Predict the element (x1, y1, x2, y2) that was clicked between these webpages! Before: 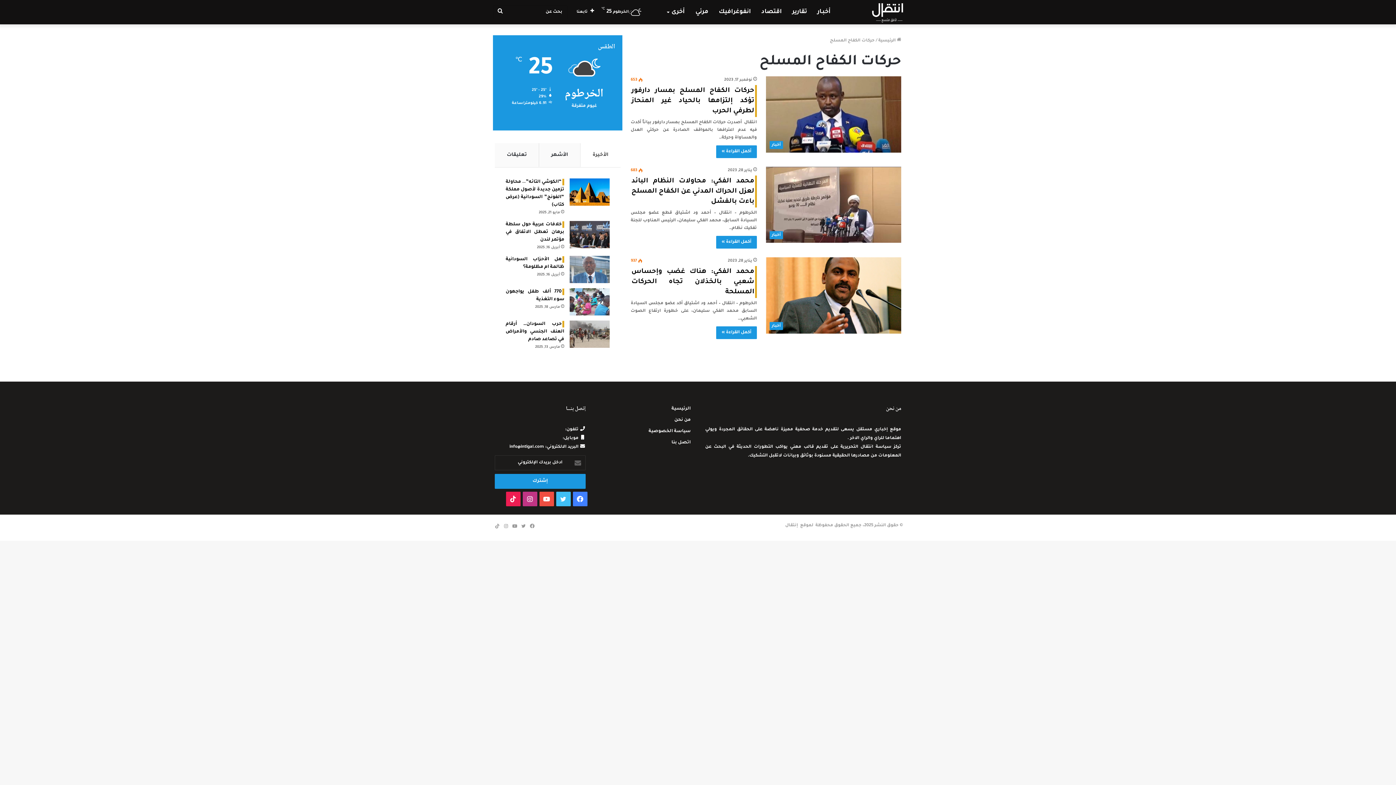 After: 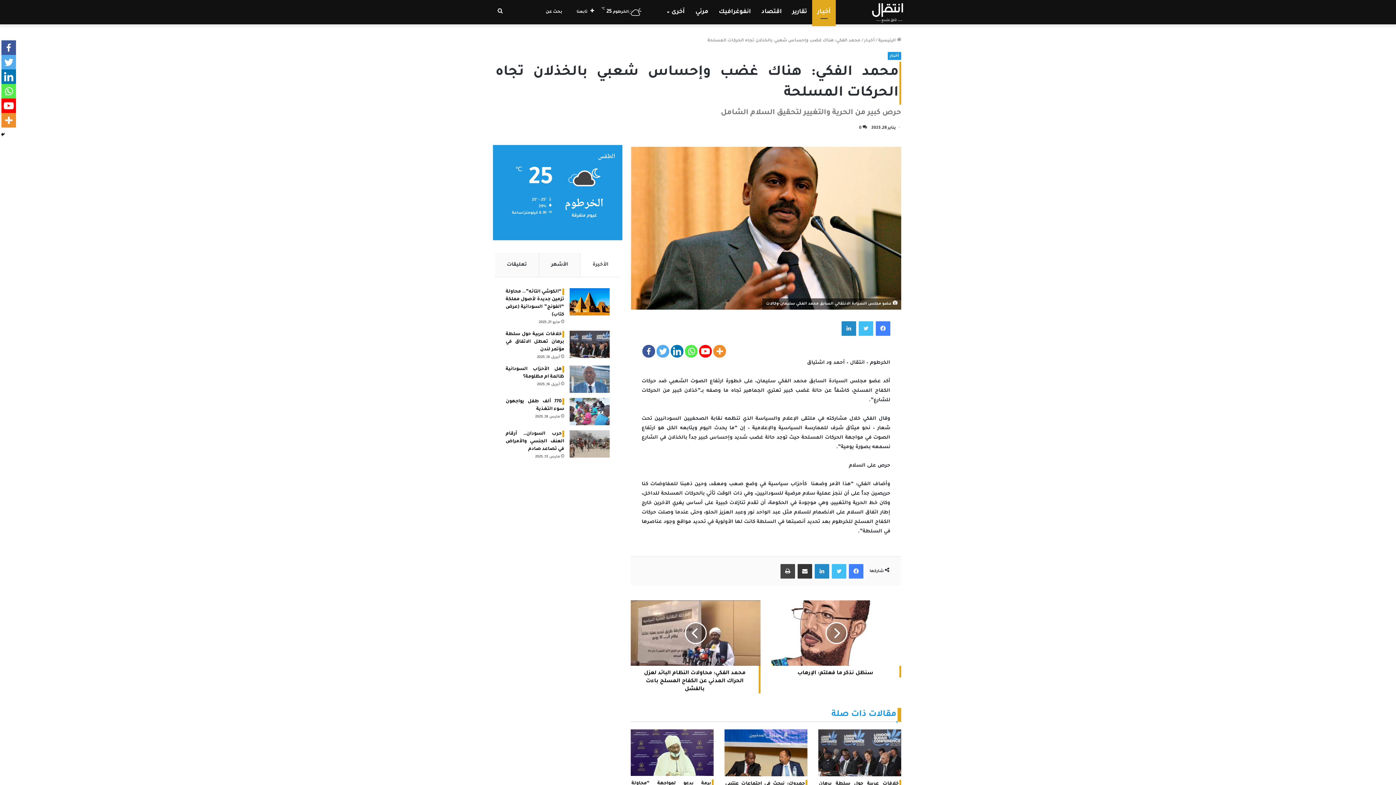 Action: label: محمد الفكي: هناك غضب وإحساس شعبي بالخذلان تجاه الحركات المسلحة bbox: (766, 257, 901, 333)